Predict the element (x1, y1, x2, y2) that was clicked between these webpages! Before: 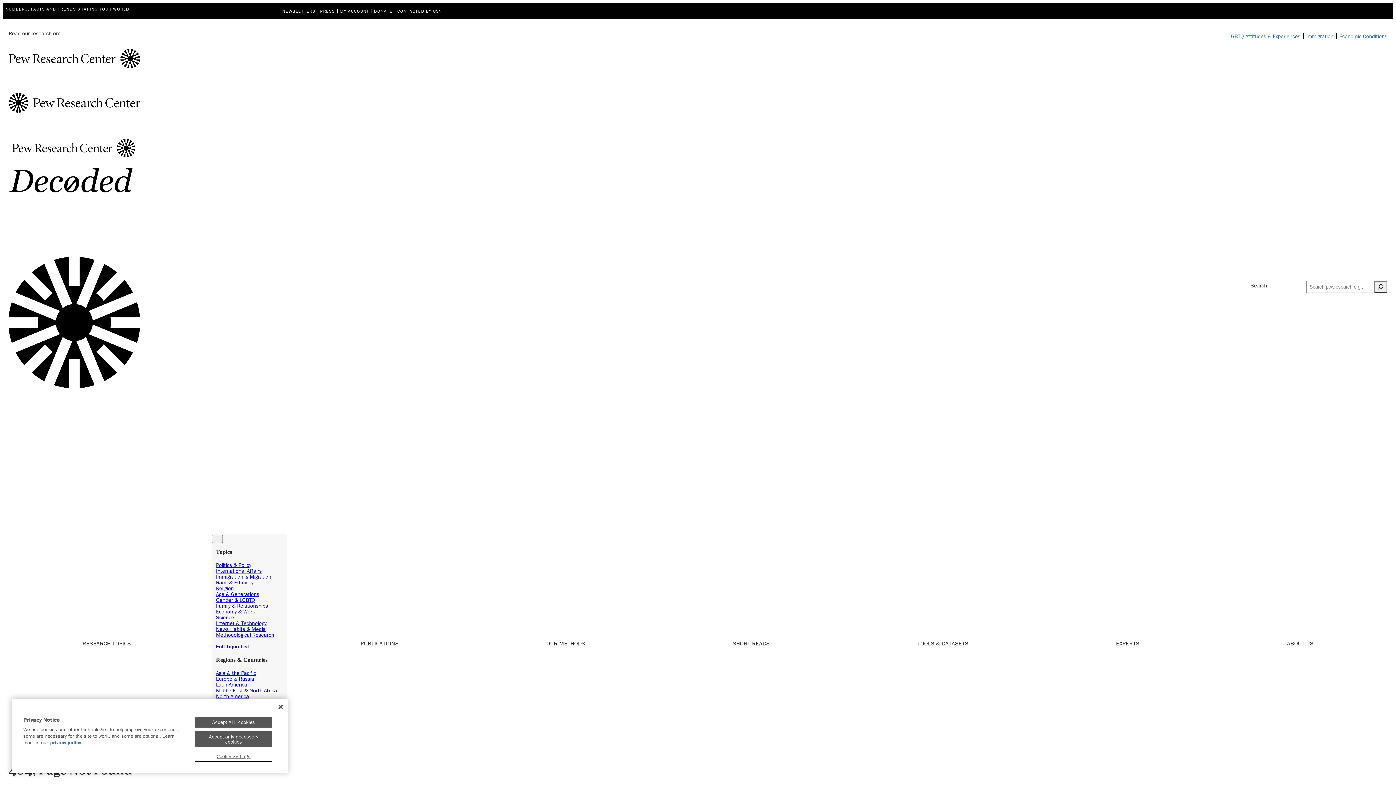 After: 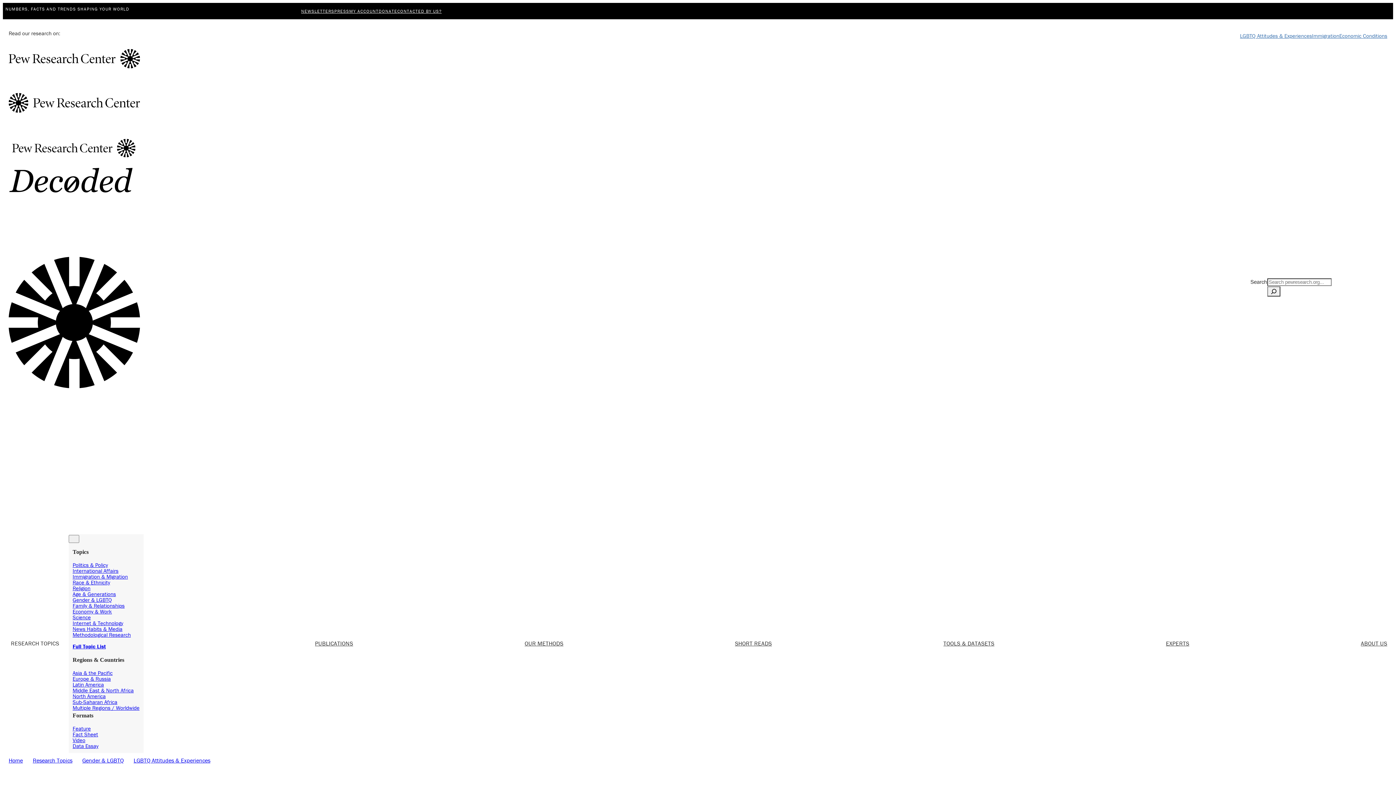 Action: label: LGBTQ Attitudes & Experiences bbox: (1226, 33, 1303, 38)